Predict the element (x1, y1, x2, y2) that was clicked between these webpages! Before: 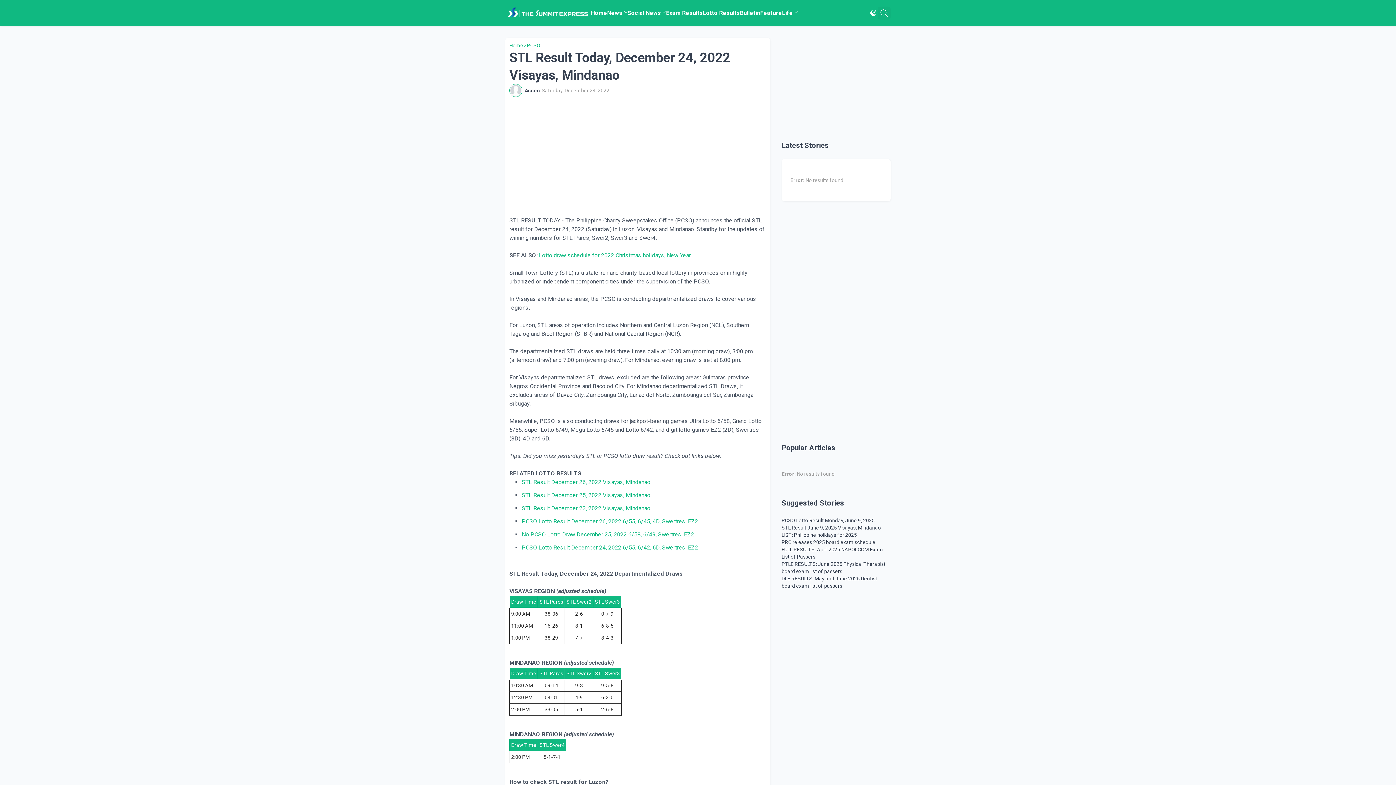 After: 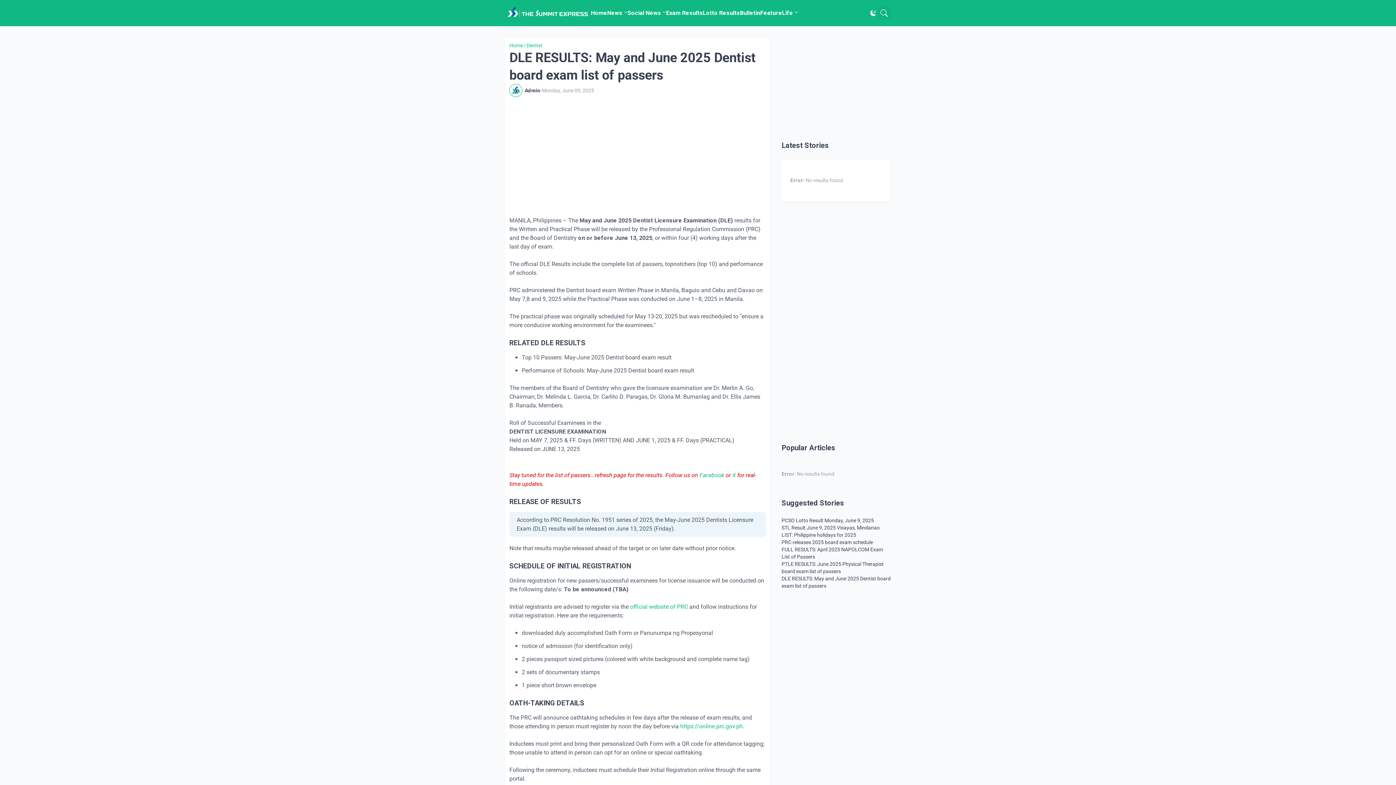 Action: bbox: (781, 575, 890, 589) label: DLE RESULTS: May and June 2025 Dentist board exam list of passers